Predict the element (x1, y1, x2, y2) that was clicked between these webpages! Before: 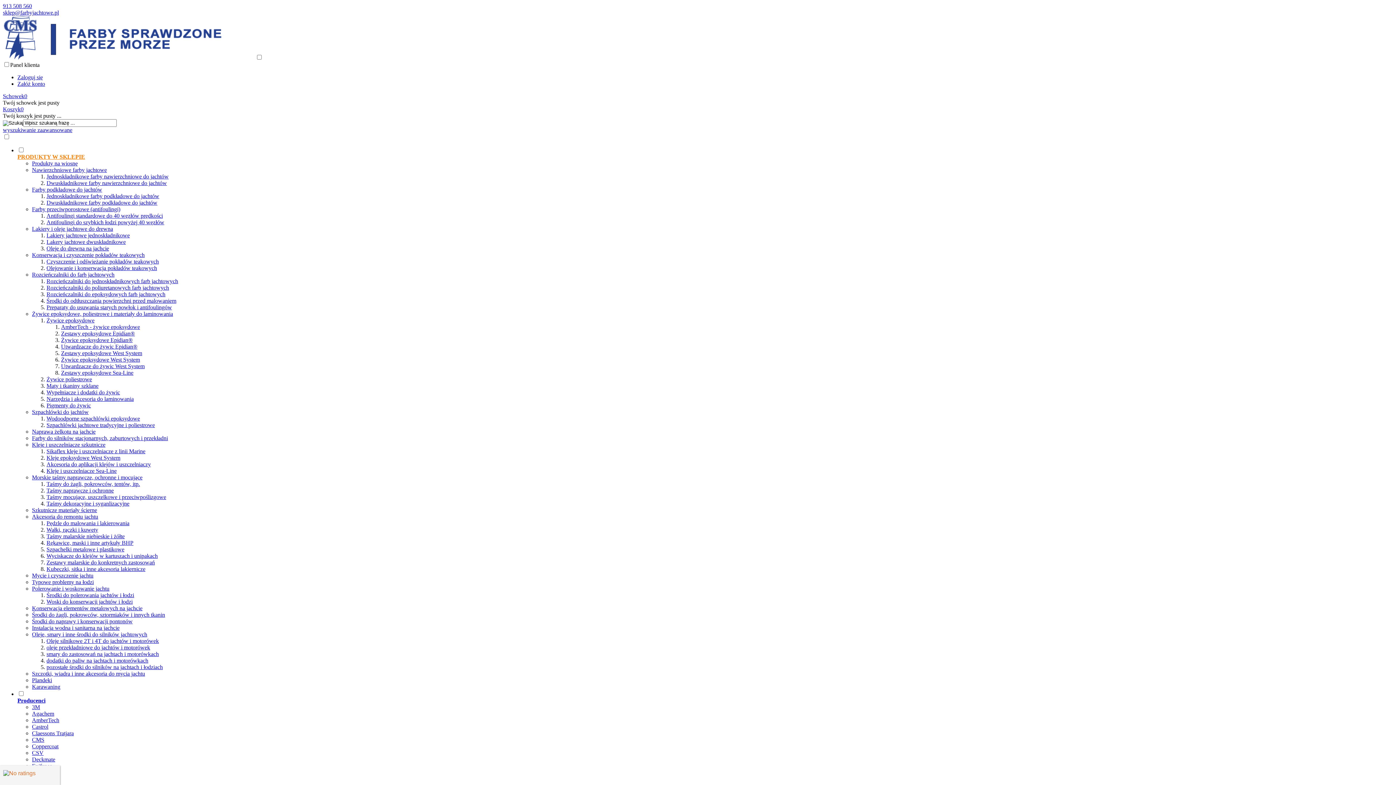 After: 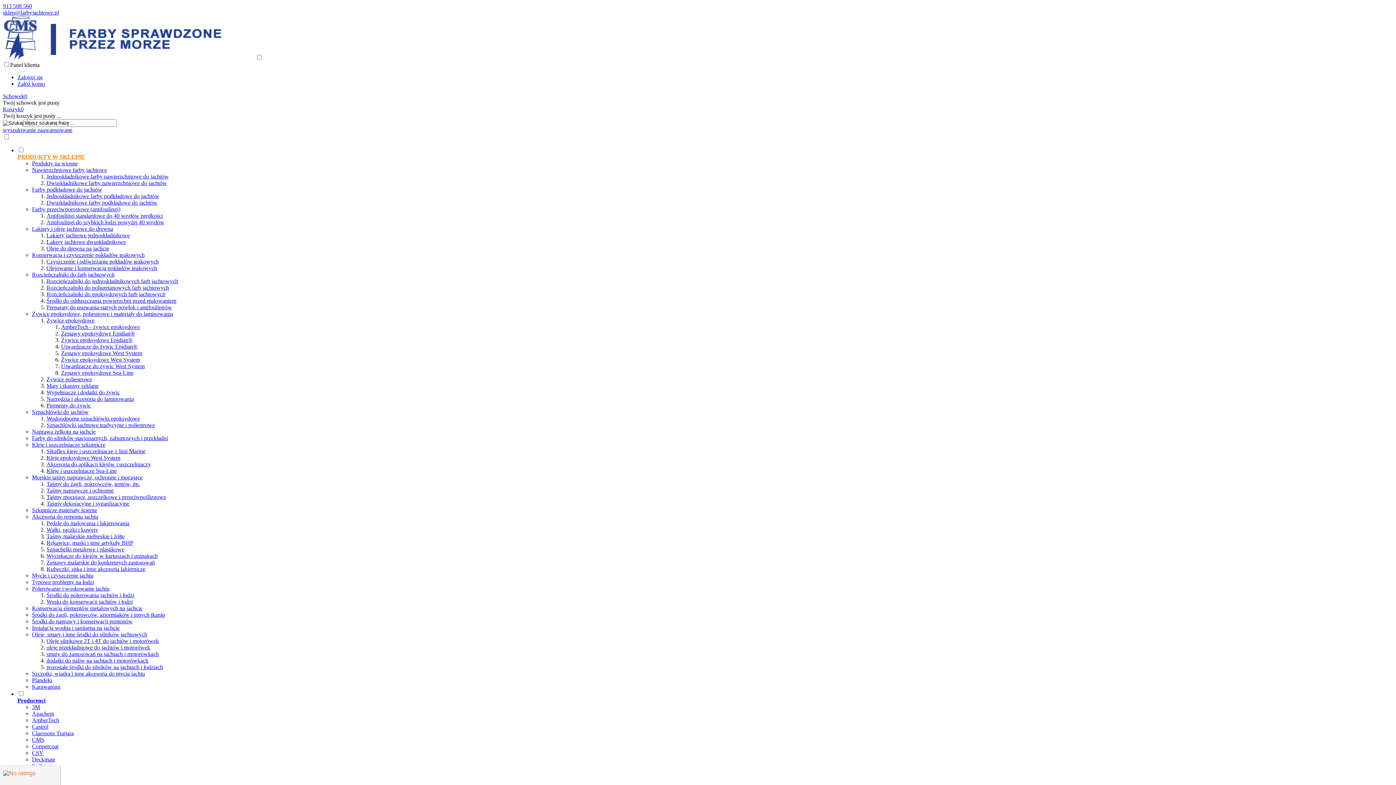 Action: label: Rozcieńczalniki do jednoskładnikowych farb jachtowych bbox: (46, 278, 178, 284)